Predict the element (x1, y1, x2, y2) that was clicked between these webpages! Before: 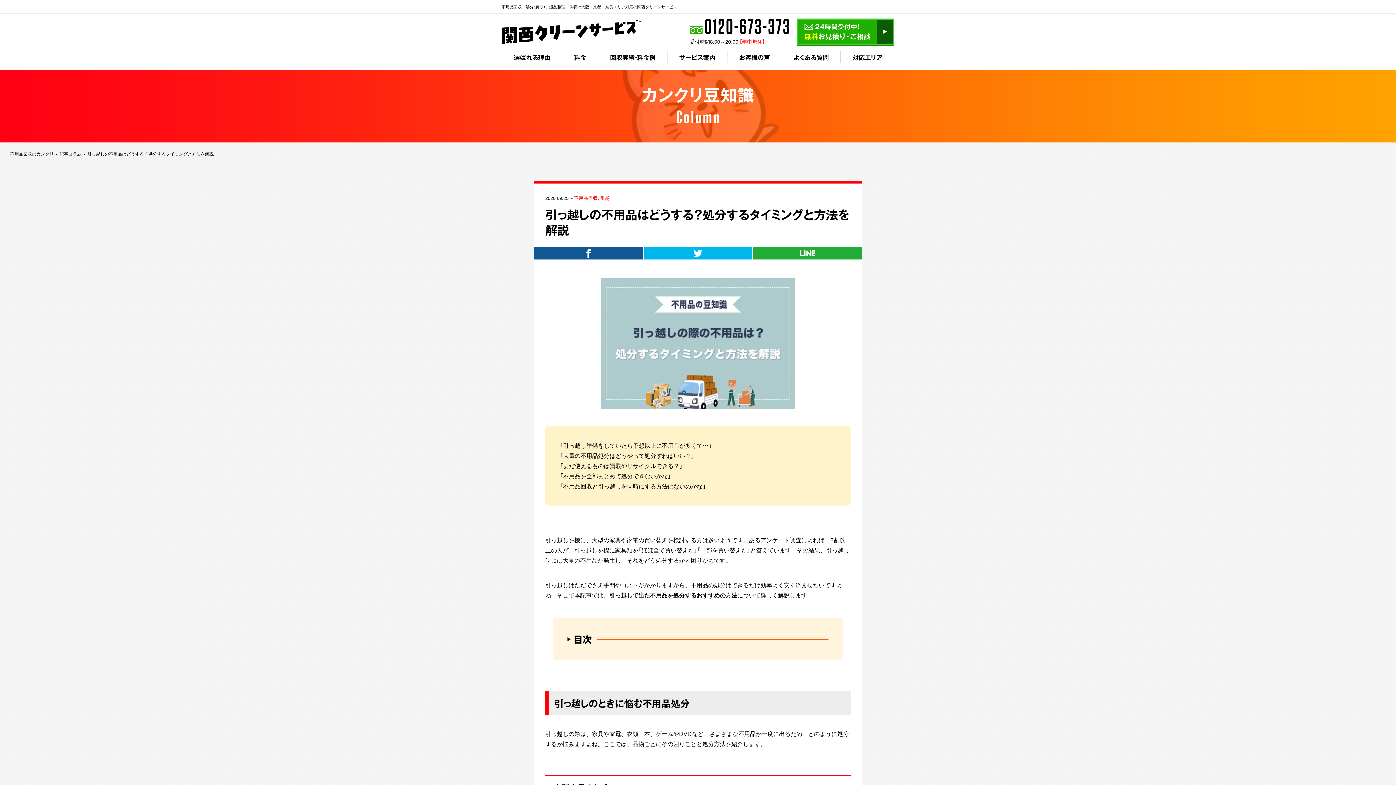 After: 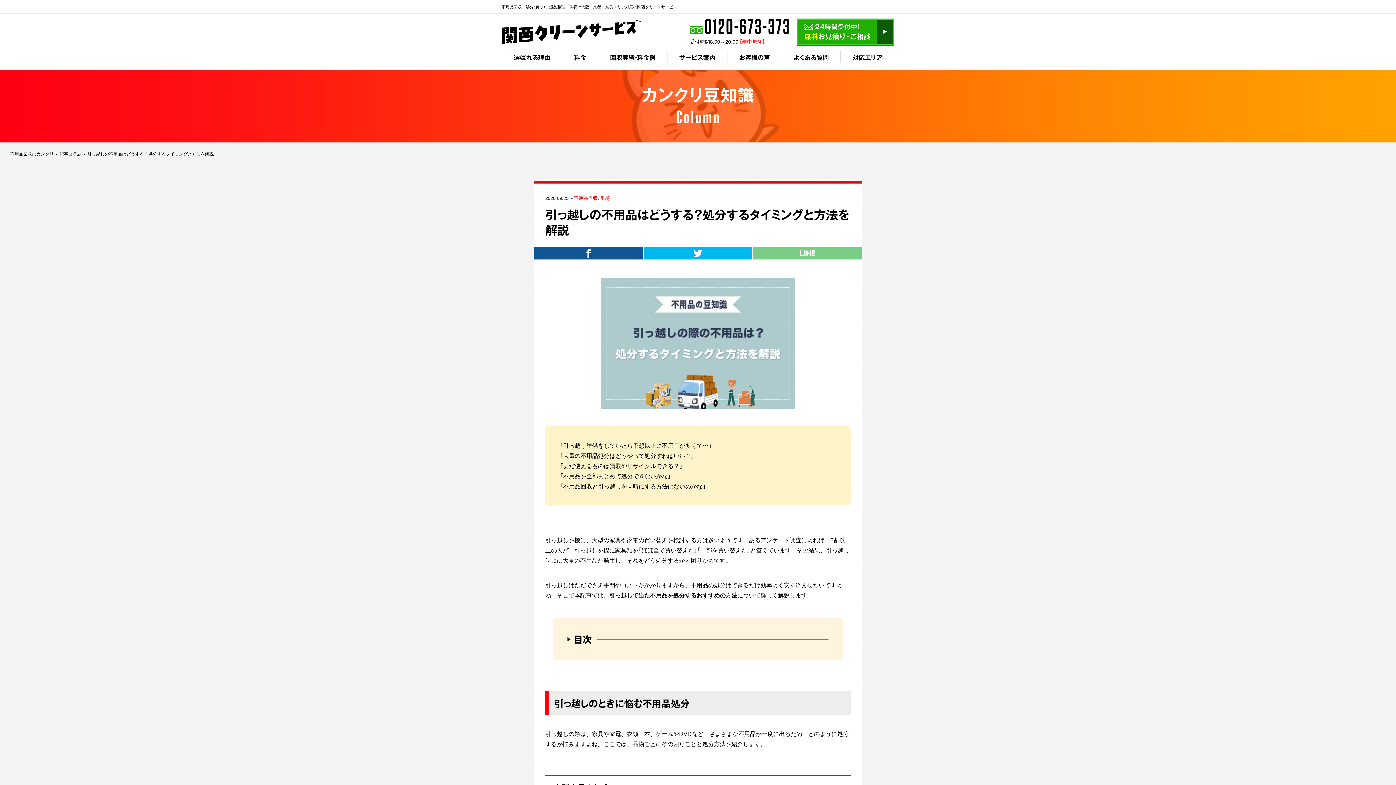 Action: bbox: (753, 246, 861, 259)